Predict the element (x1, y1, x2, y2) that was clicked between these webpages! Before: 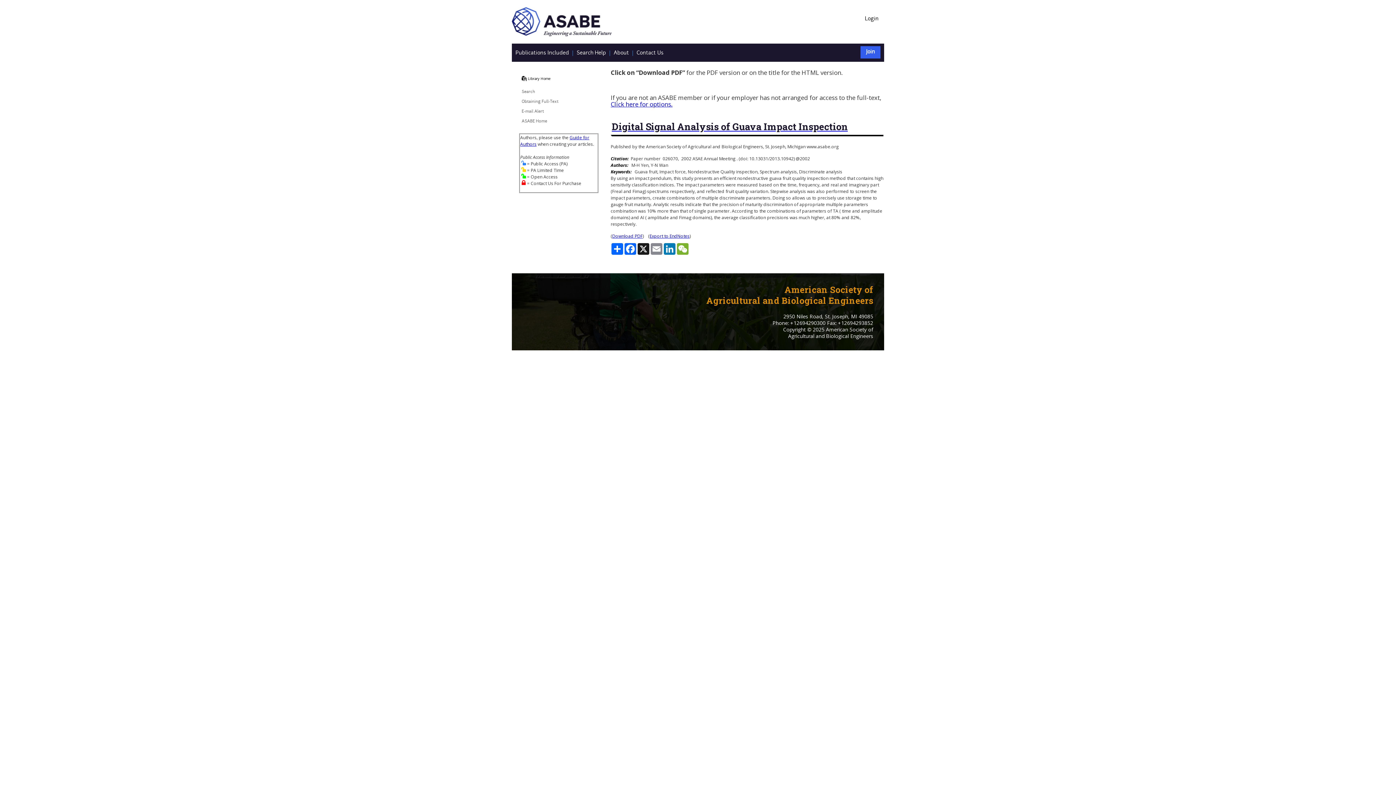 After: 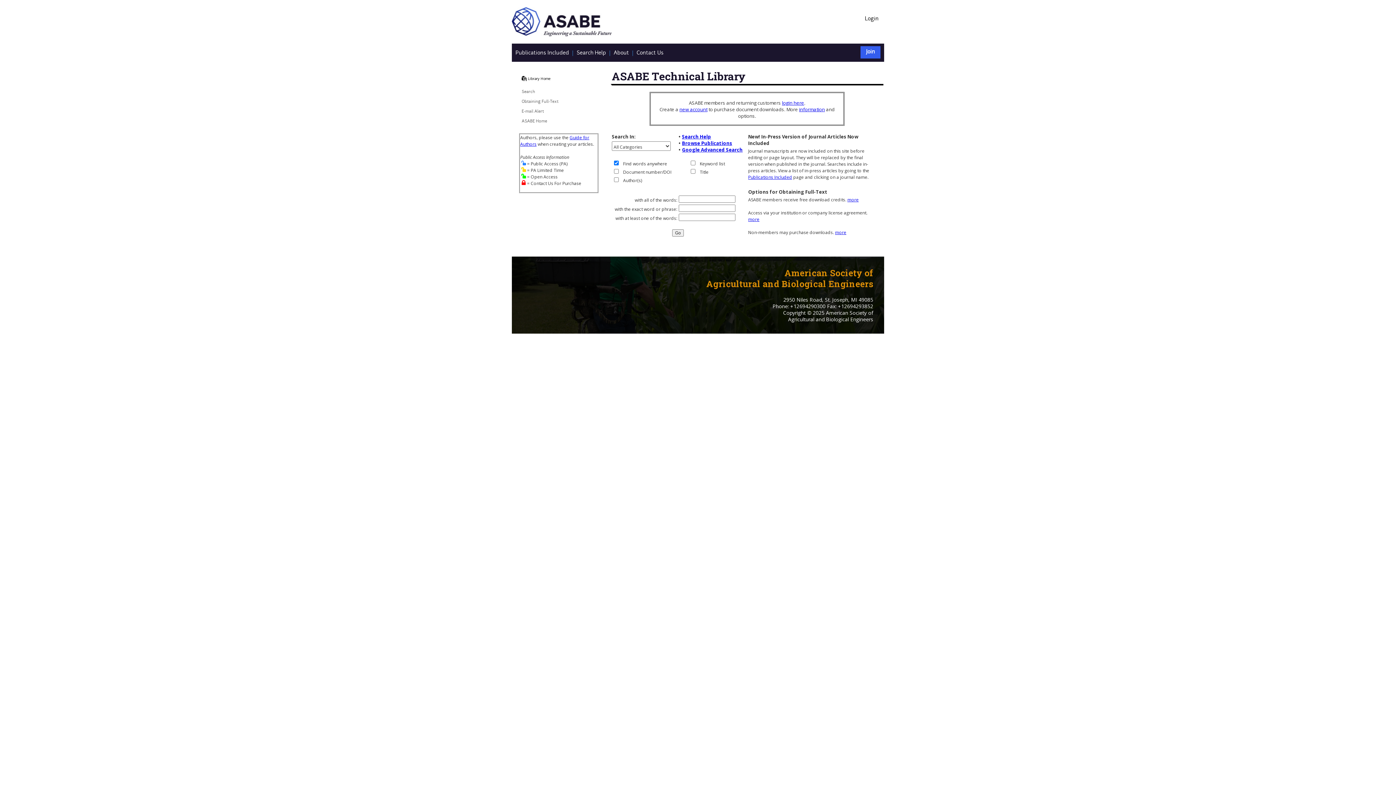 Action: label: Library Home bbox: (528, 76, 550, 81)